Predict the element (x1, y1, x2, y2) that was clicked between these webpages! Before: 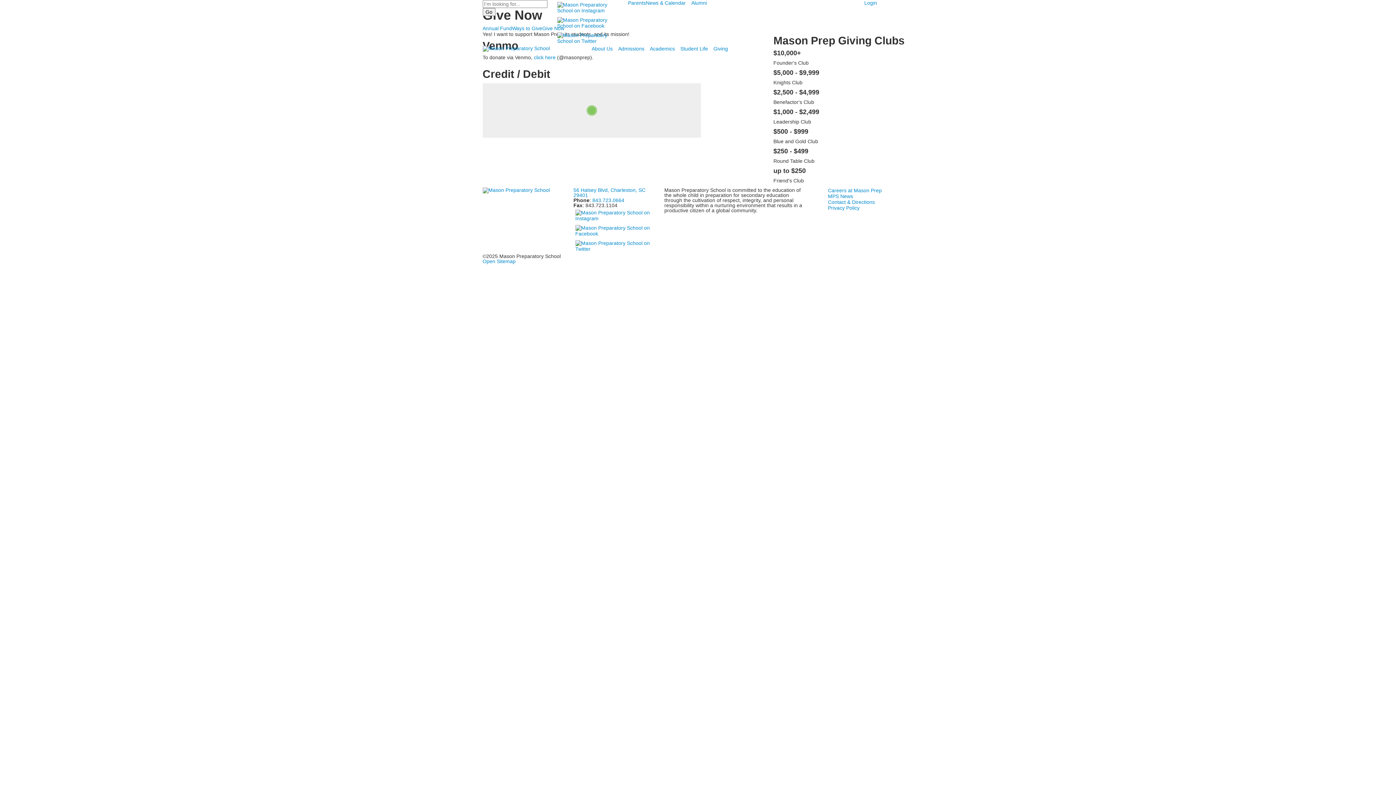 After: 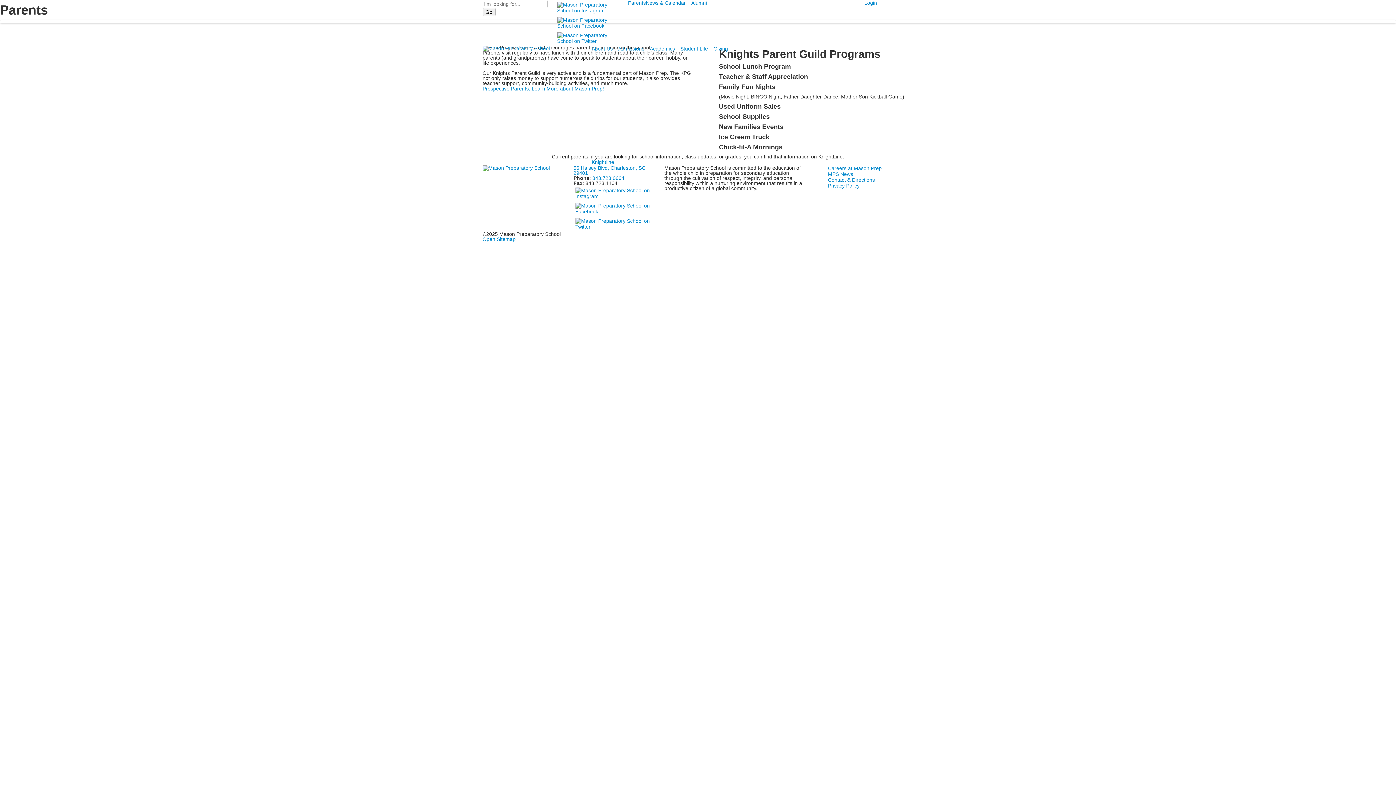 Action: bbox: (628, 0, 646, 5) label: Parents